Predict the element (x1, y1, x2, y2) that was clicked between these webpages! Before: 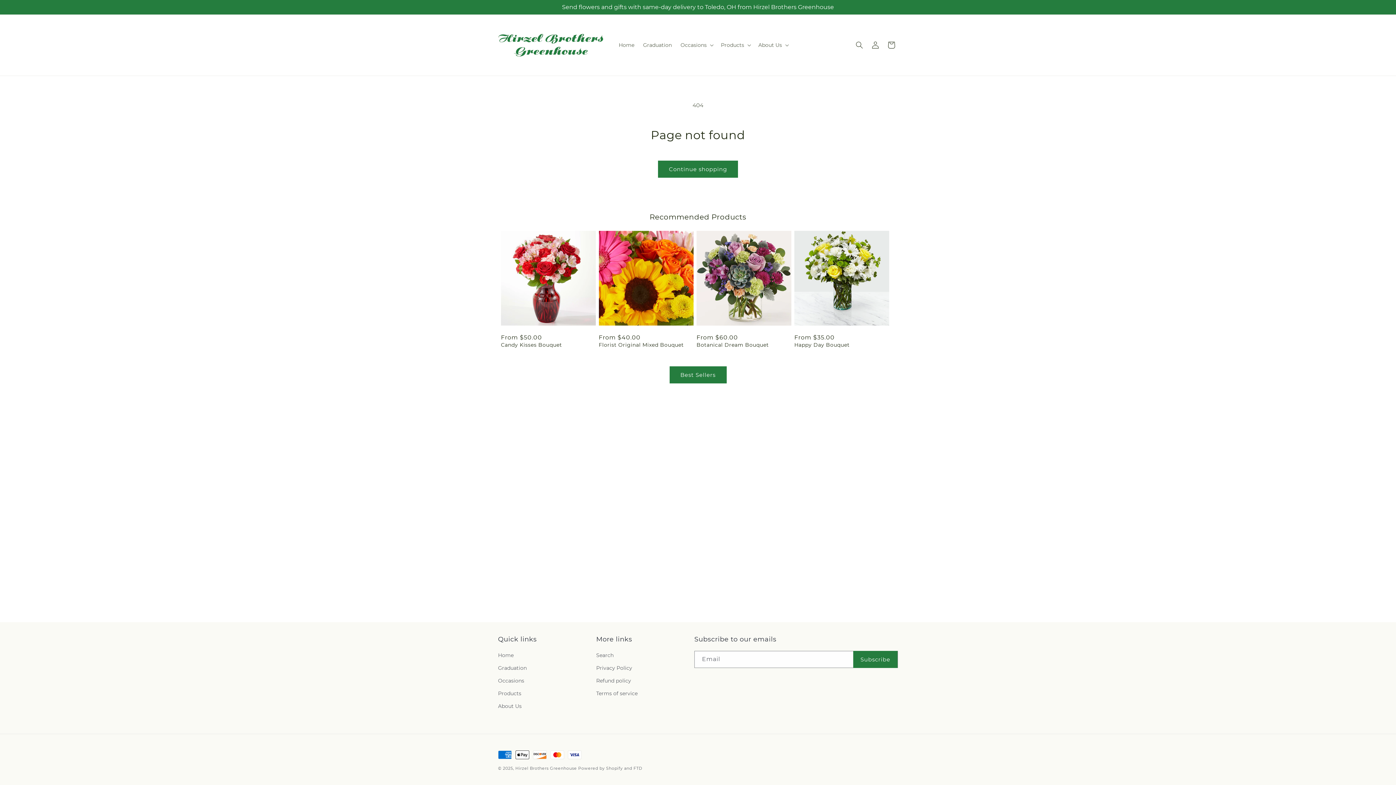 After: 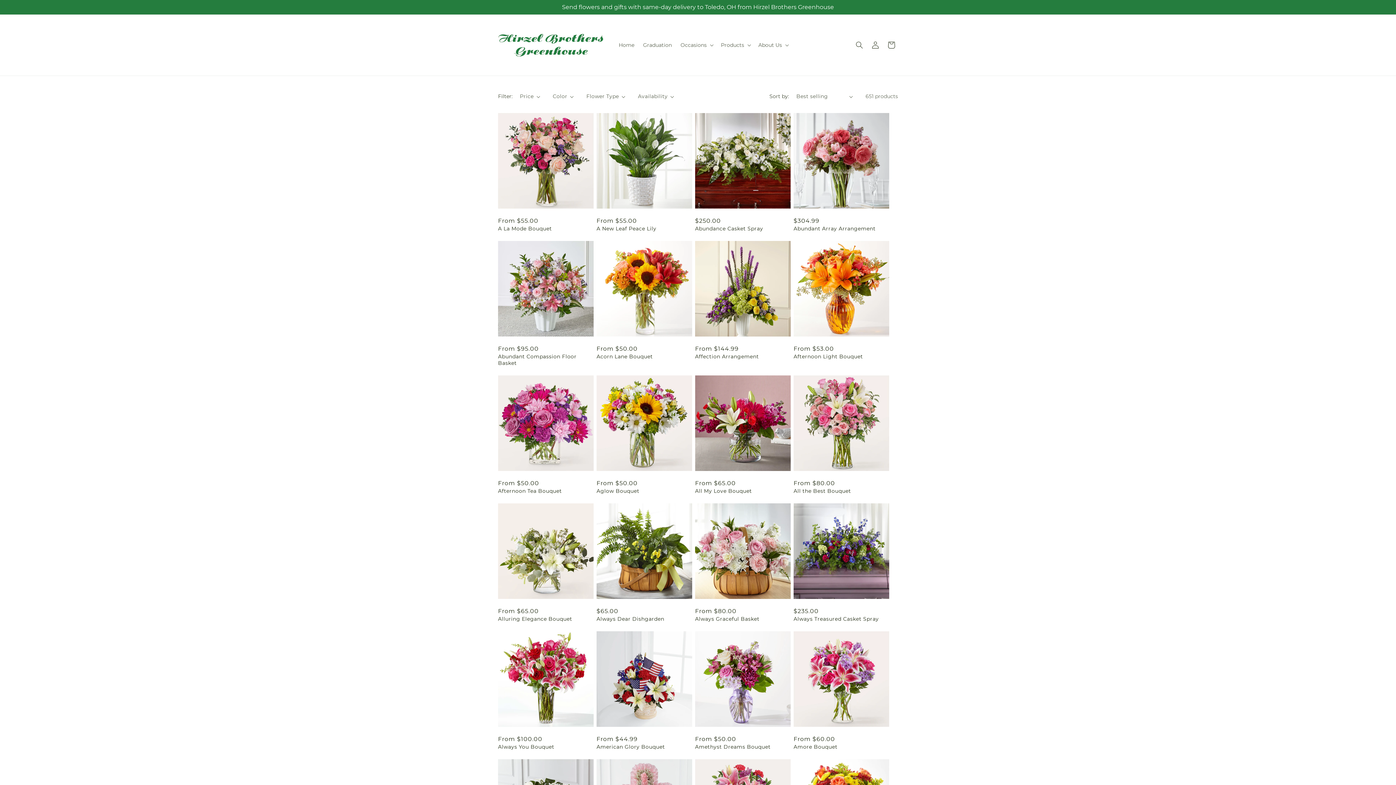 Action: bbox: (498, 687, 521, 700) label: Products